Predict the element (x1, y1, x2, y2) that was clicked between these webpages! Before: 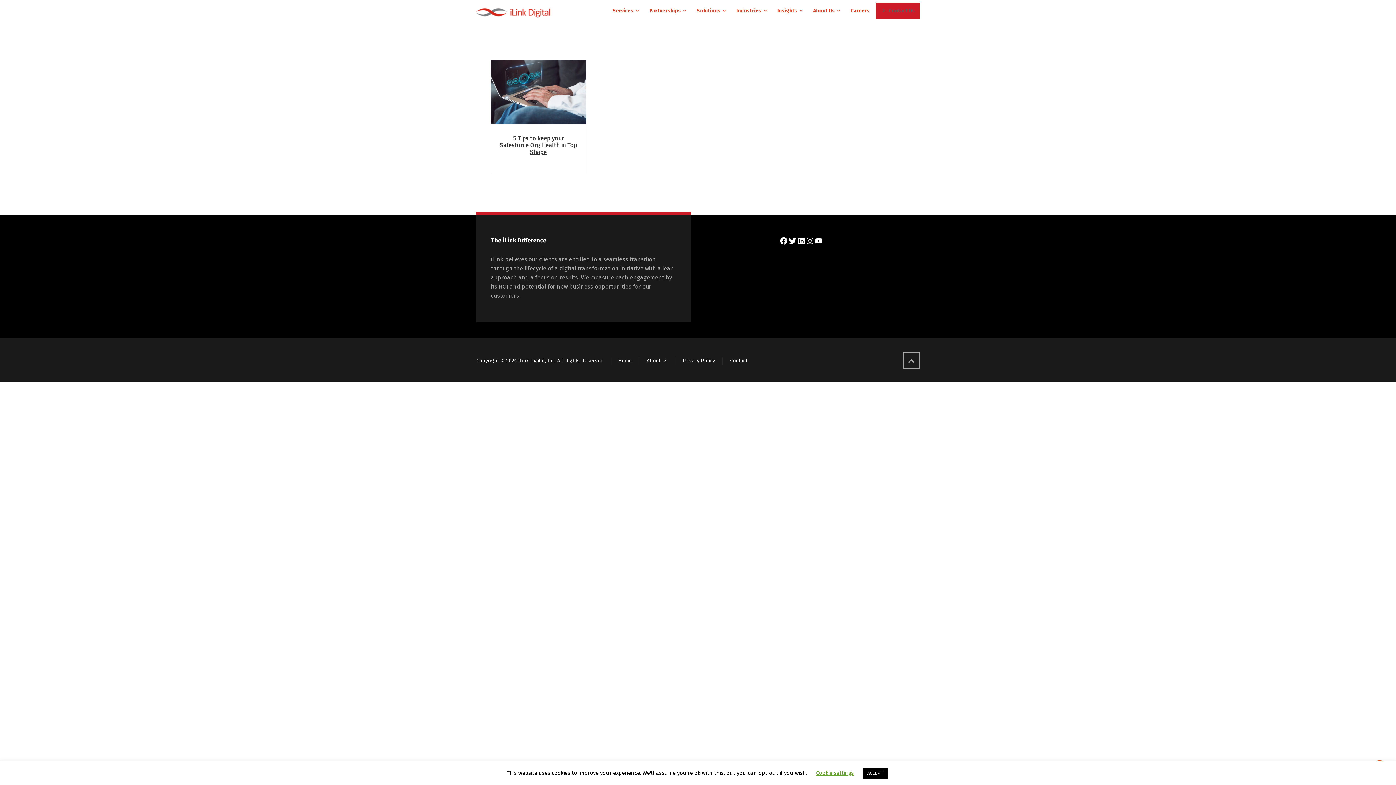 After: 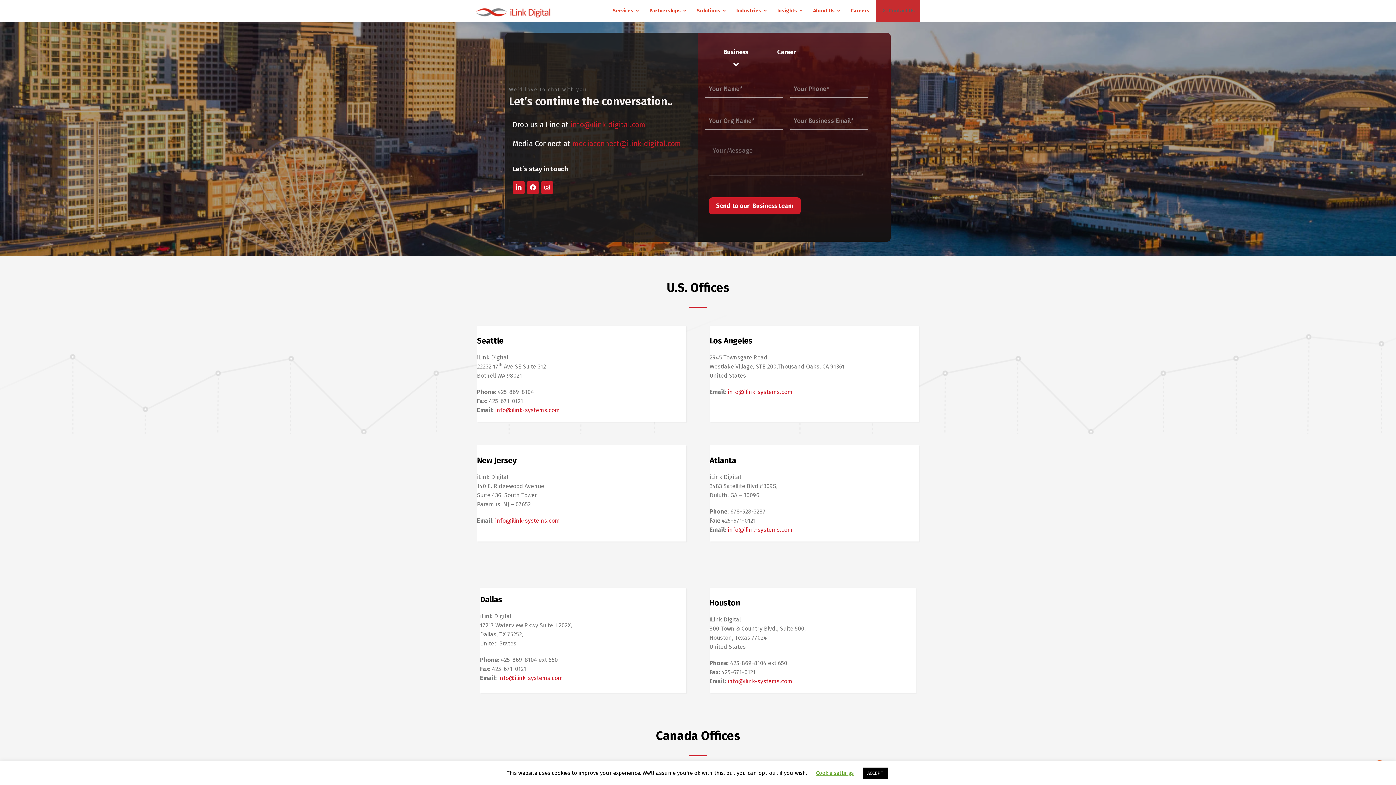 Action: label: Contact bbox: (730, 357, 747, 363)